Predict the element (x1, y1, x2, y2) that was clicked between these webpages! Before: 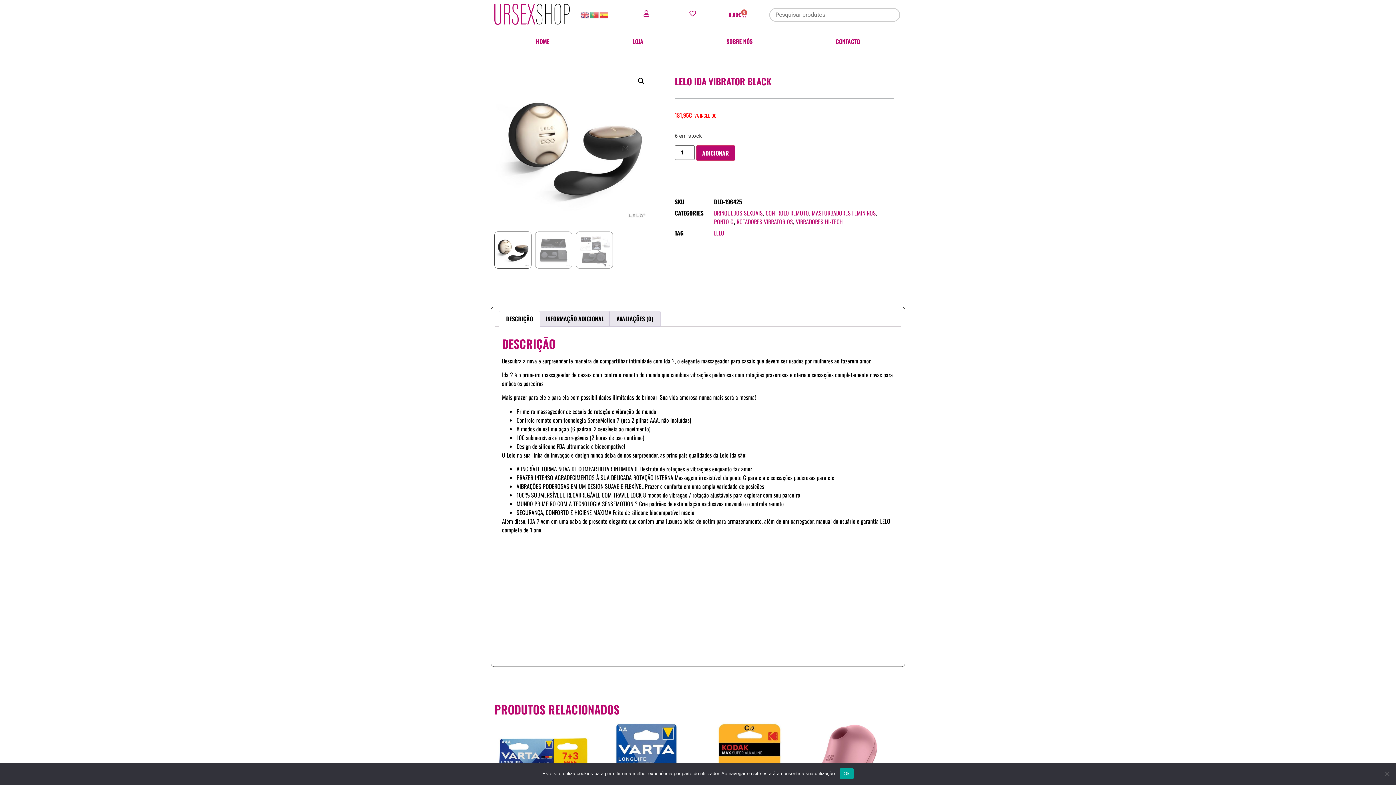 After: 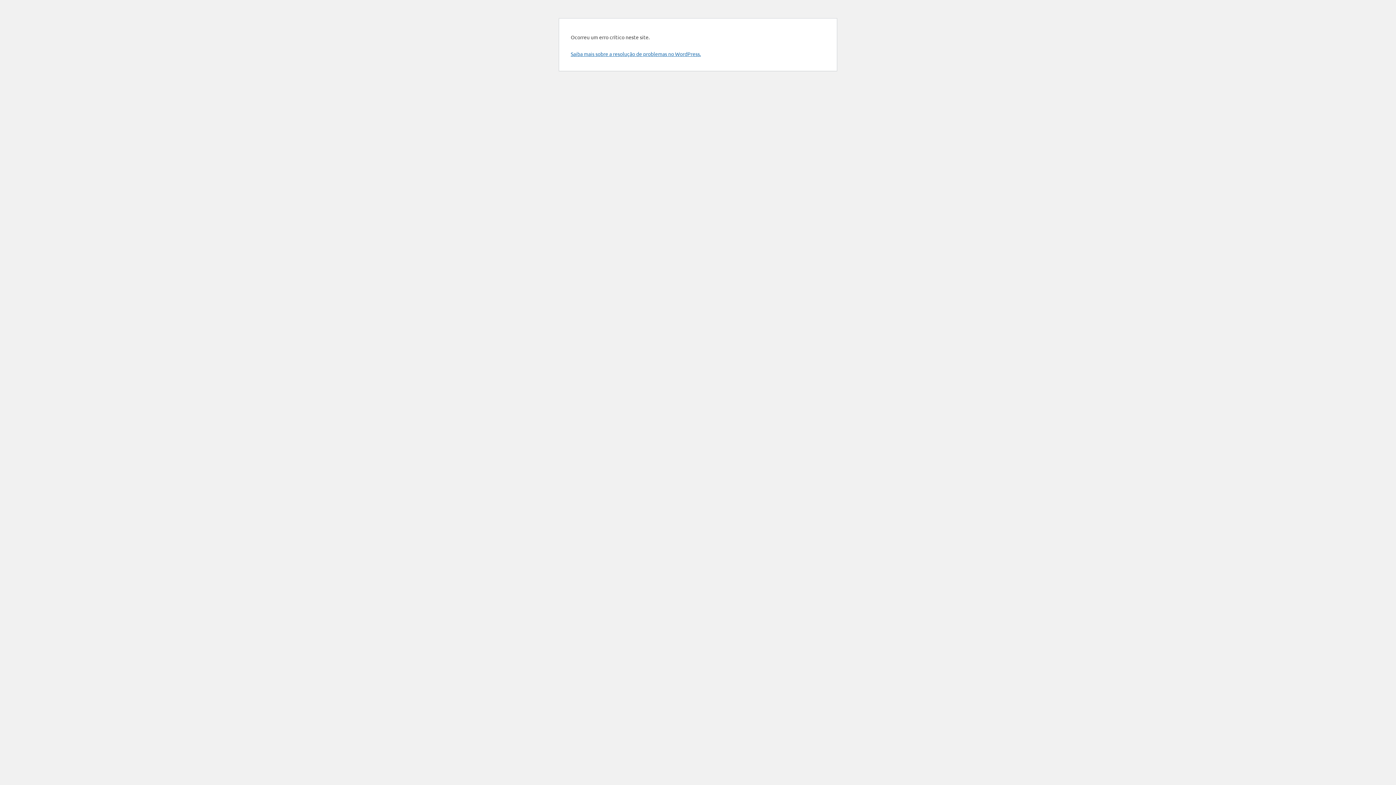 Action: label: MASTURBADORES FEMININOS bbox: (812, 208, 876, 217)